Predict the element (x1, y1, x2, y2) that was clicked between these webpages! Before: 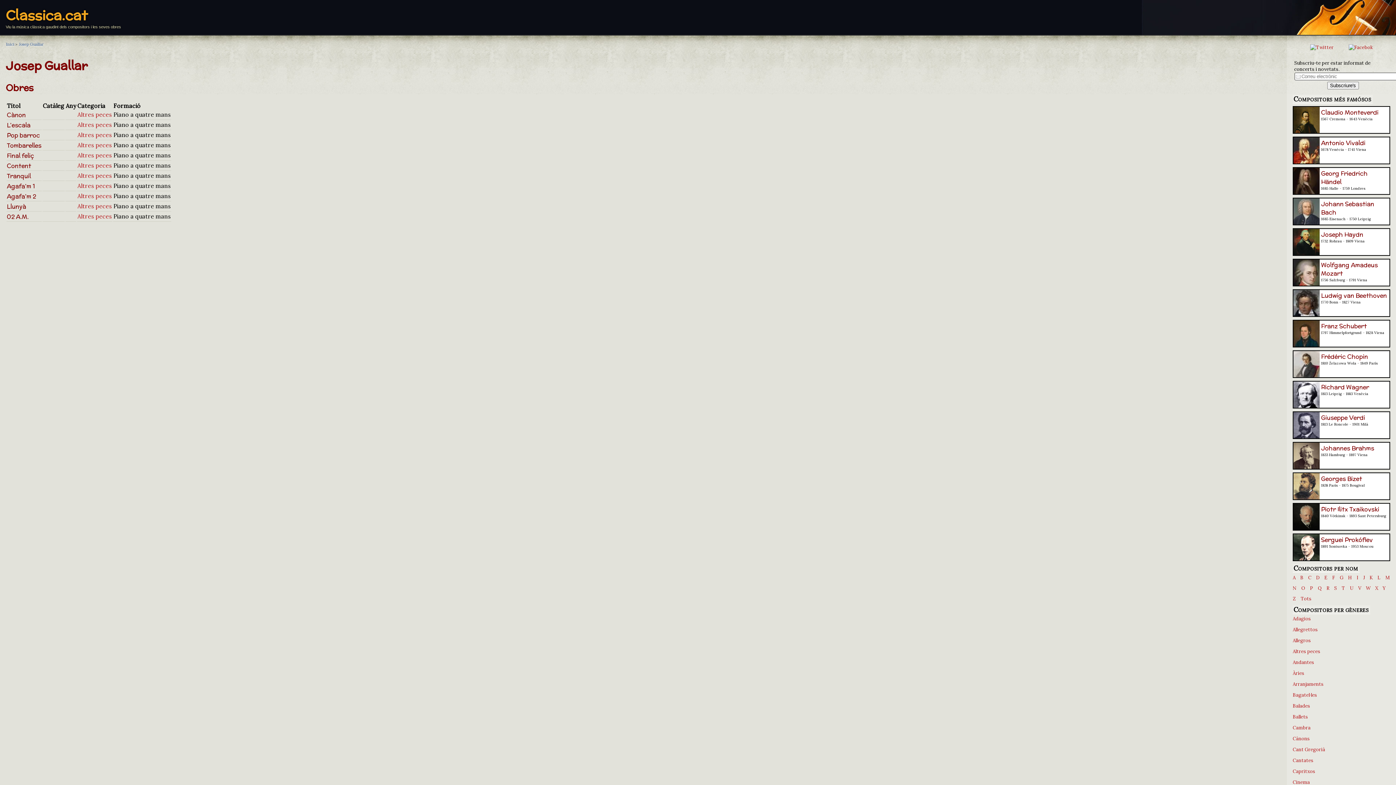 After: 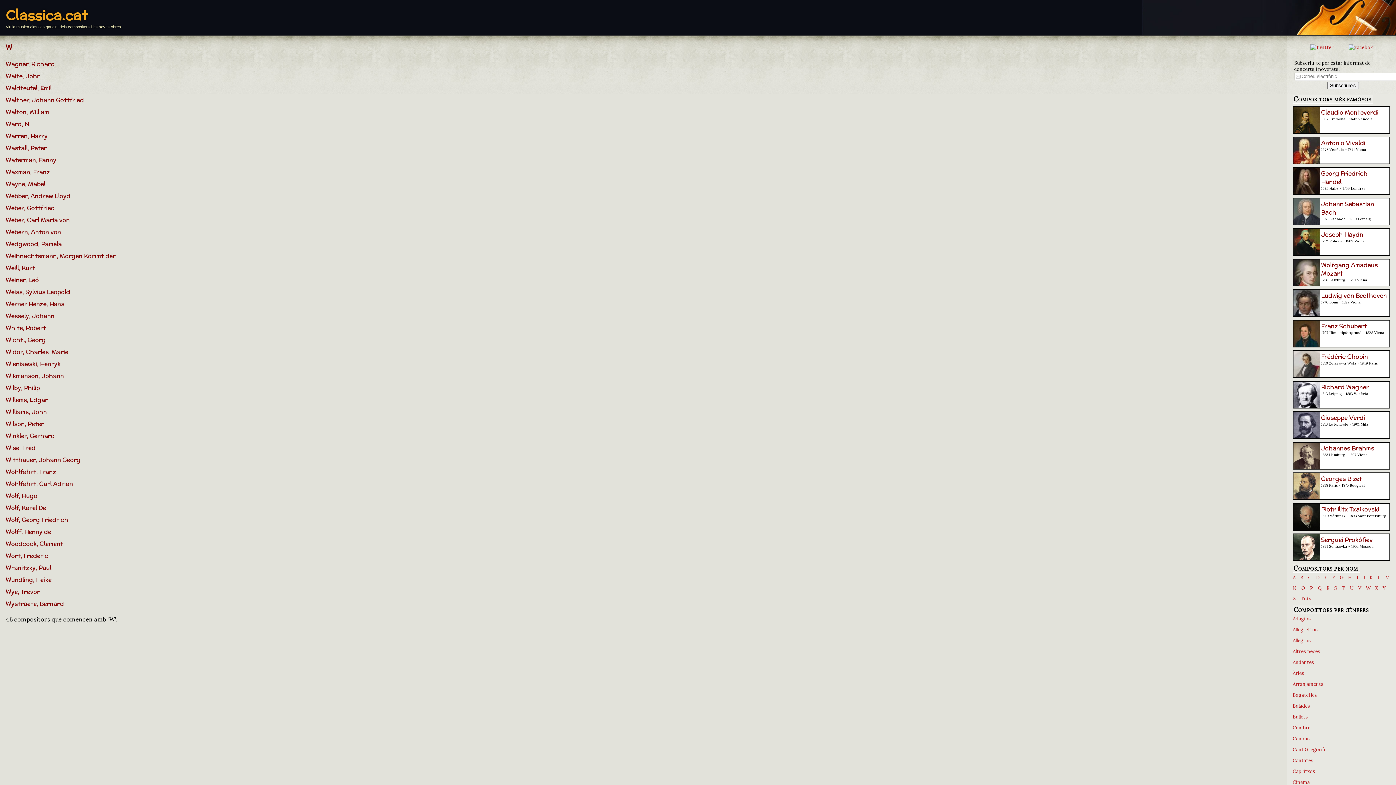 Action: bbox: (1366, 585, 1370, 591) label: W